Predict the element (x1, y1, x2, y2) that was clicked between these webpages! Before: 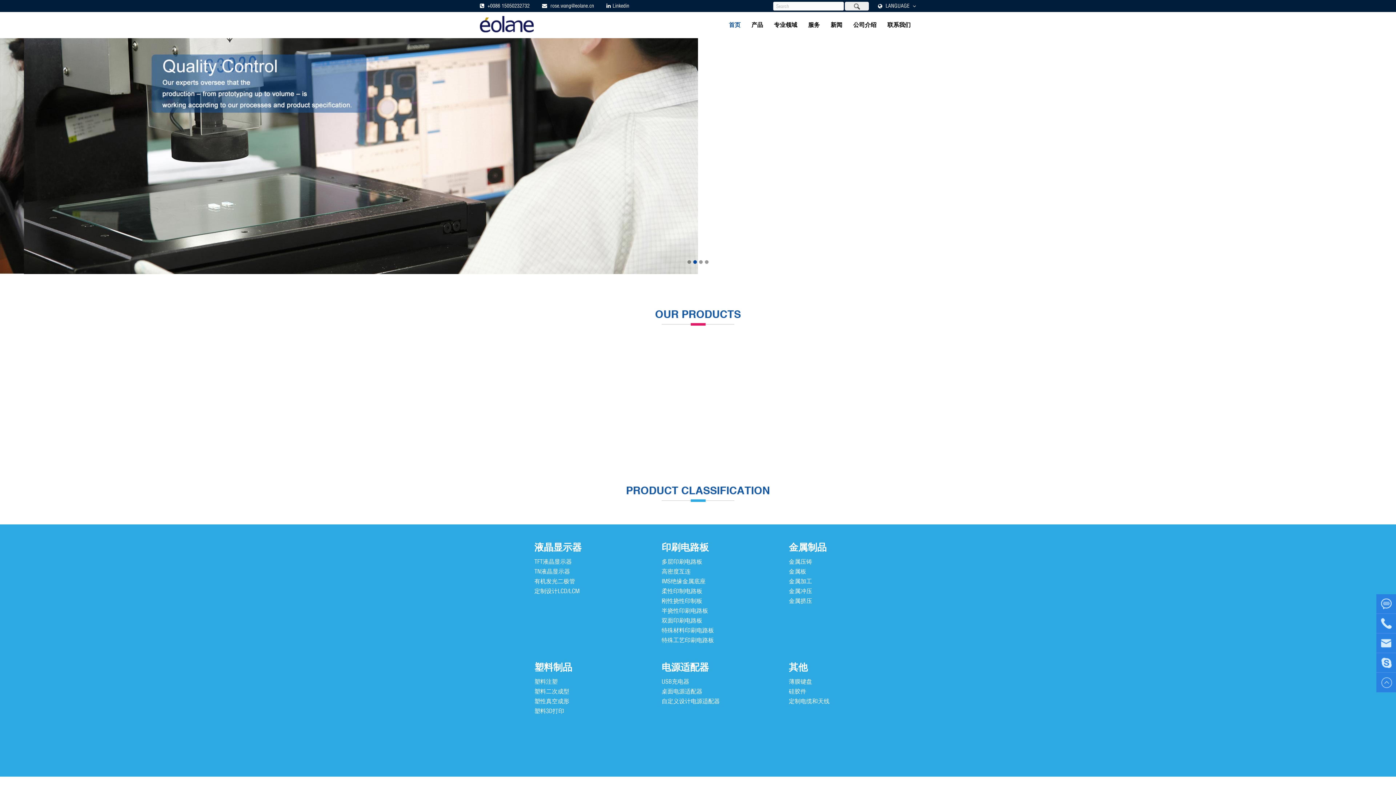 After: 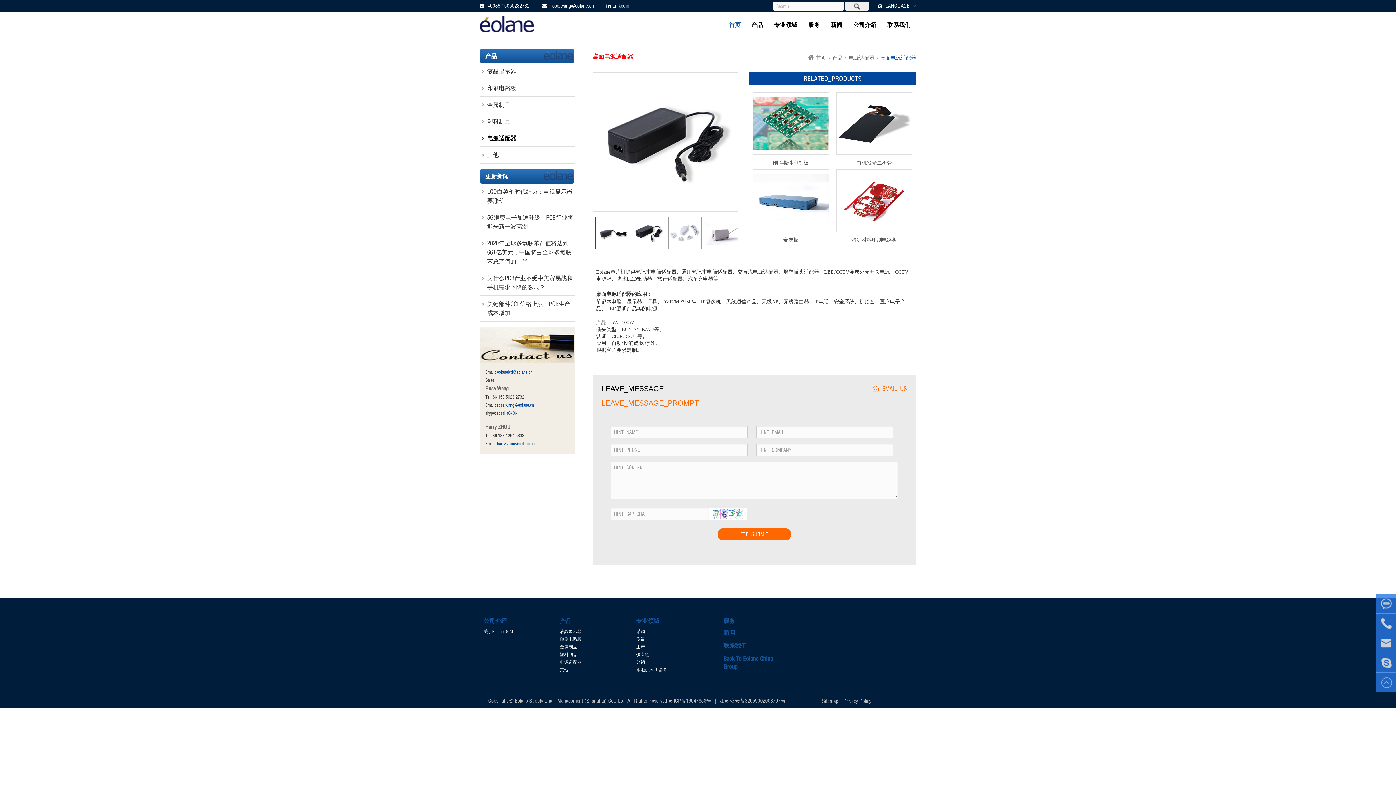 Action: bbox: (661, 688, 702, 695) label: 桌面电源适配器